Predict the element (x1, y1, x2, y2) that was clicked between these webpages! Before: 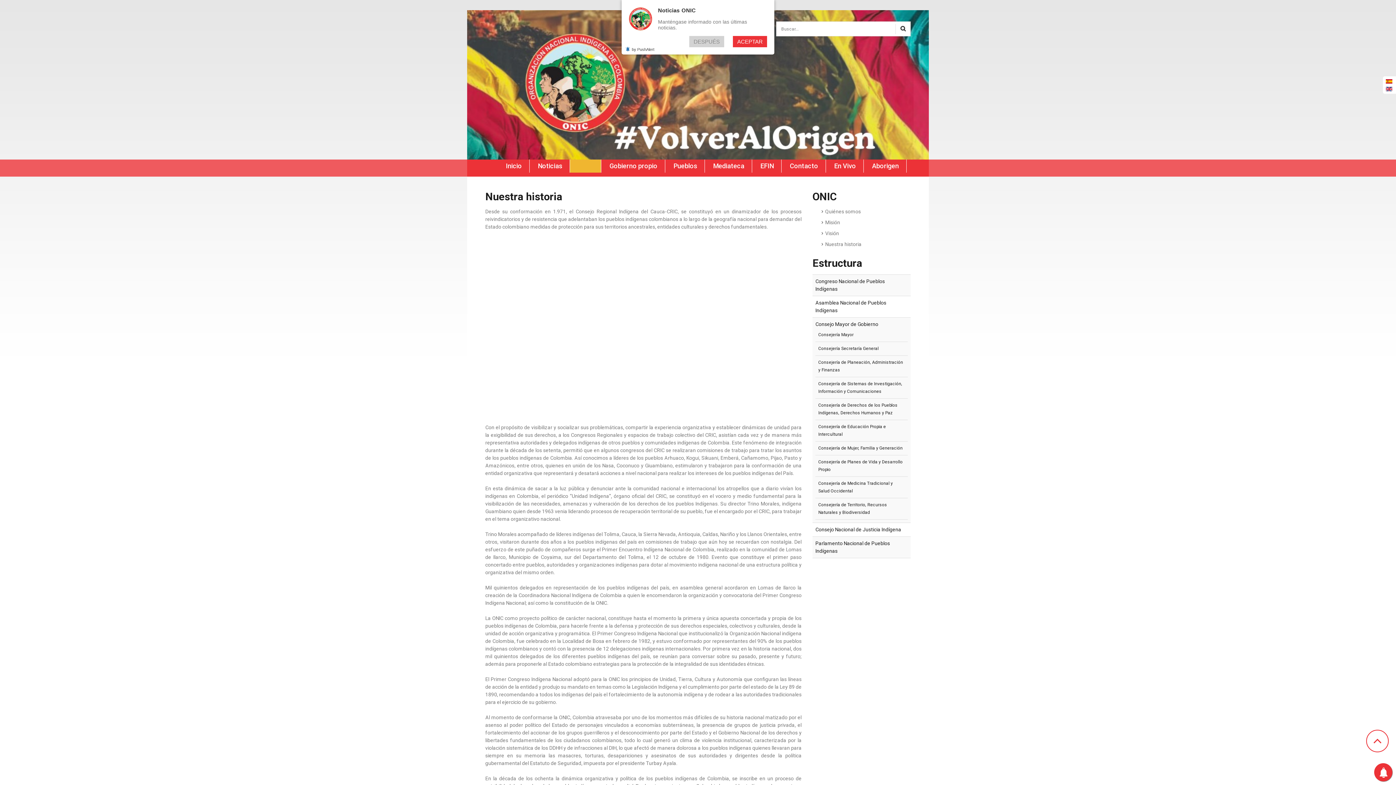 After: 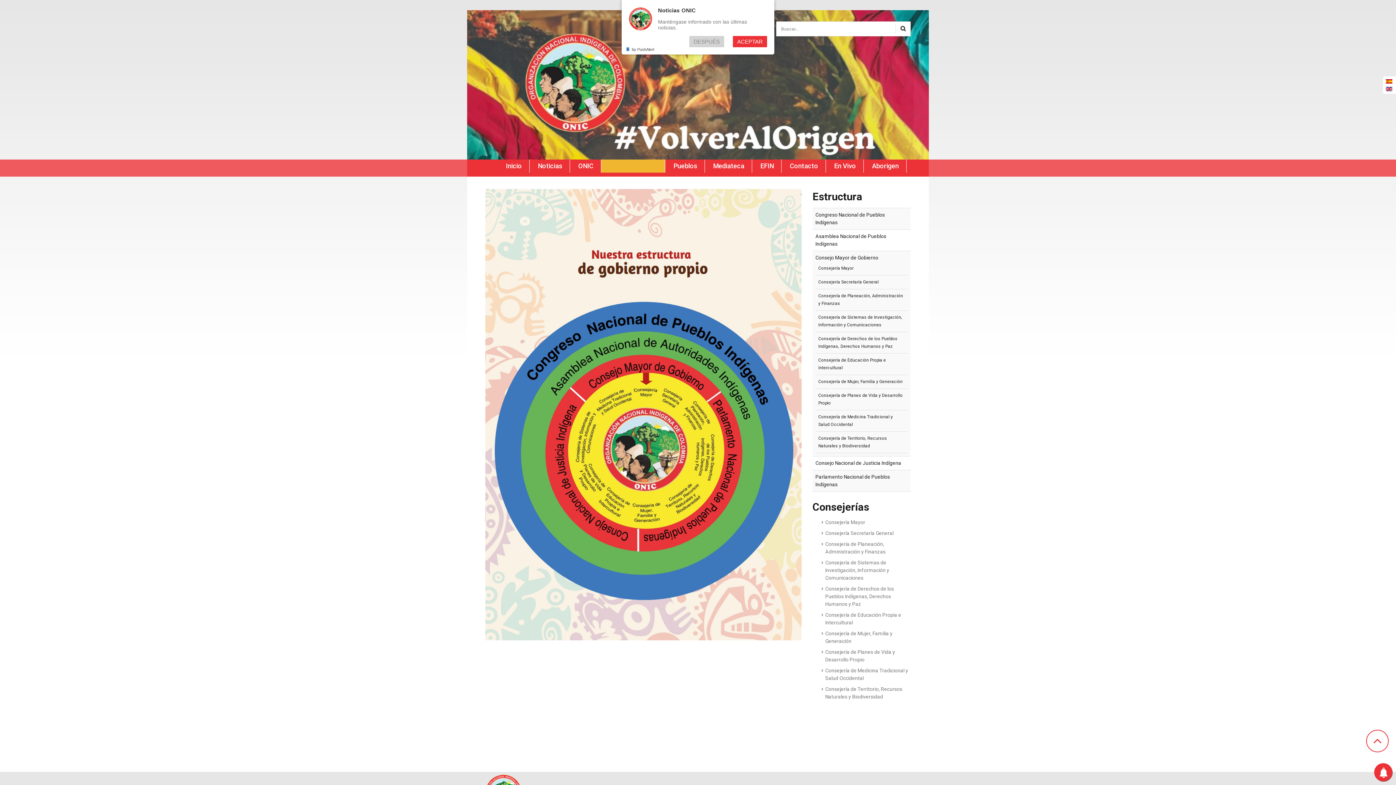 Action: bbox: (602, 159, 664, 172) label: Gobierno propio